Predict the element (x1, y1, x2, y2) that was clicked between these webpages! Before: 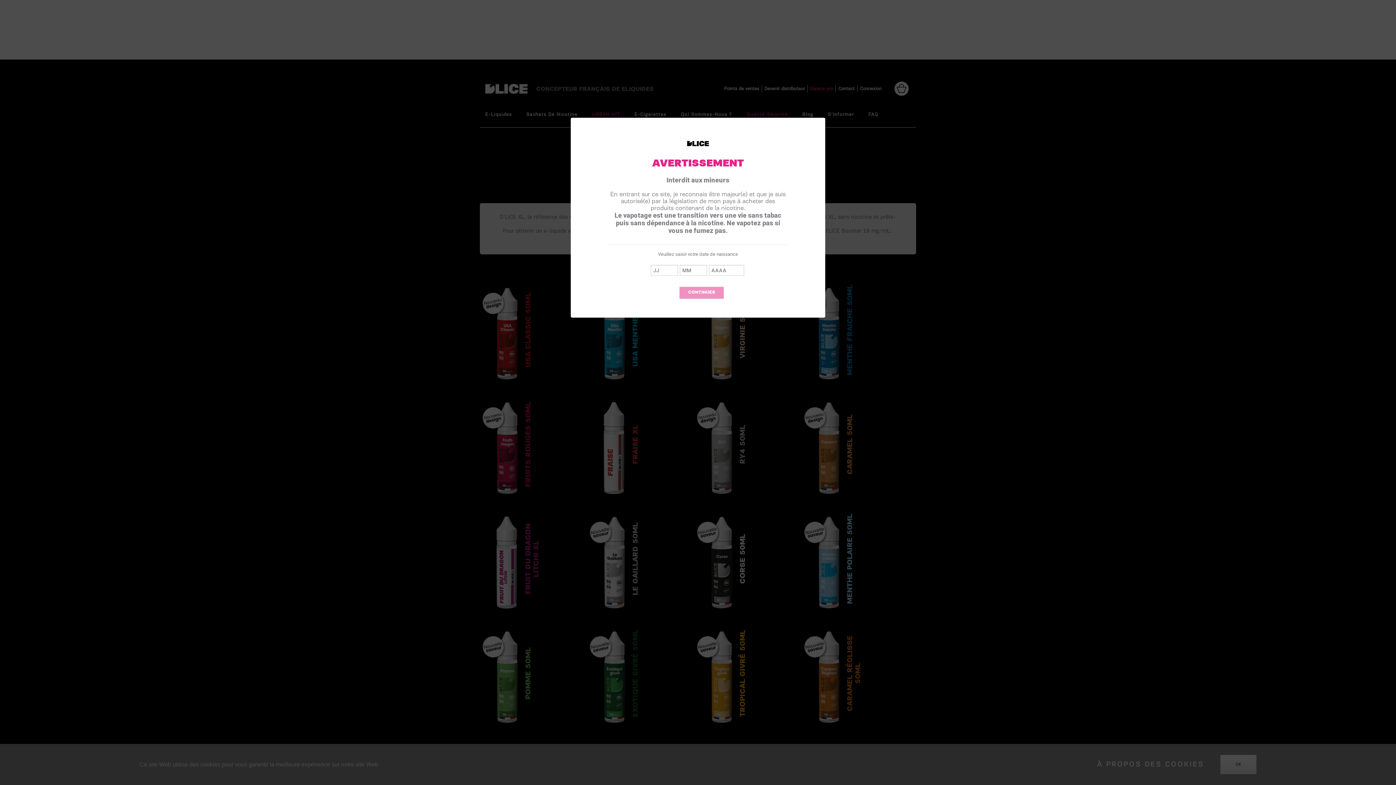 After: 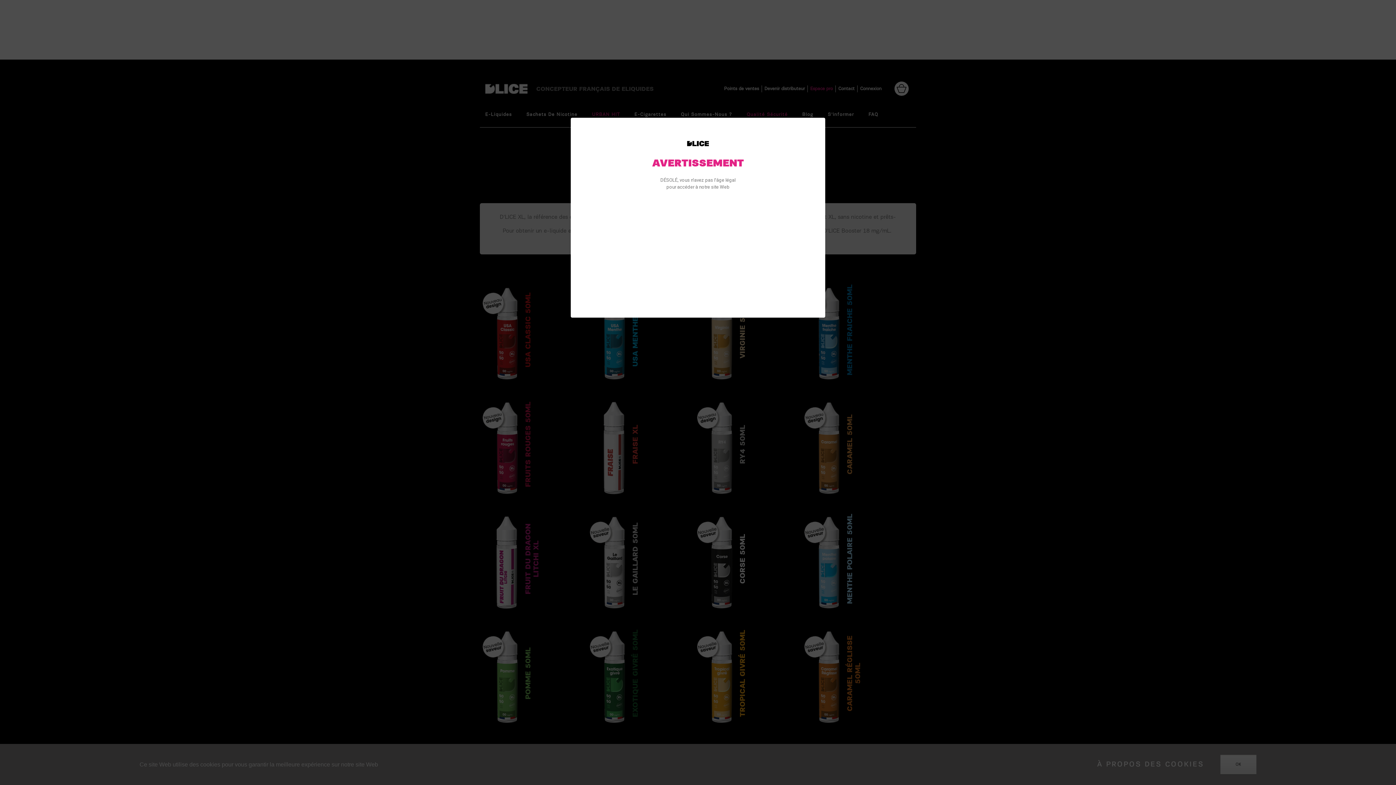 Action: bbox: (679, 286, 724, 298) label: CONTINUER